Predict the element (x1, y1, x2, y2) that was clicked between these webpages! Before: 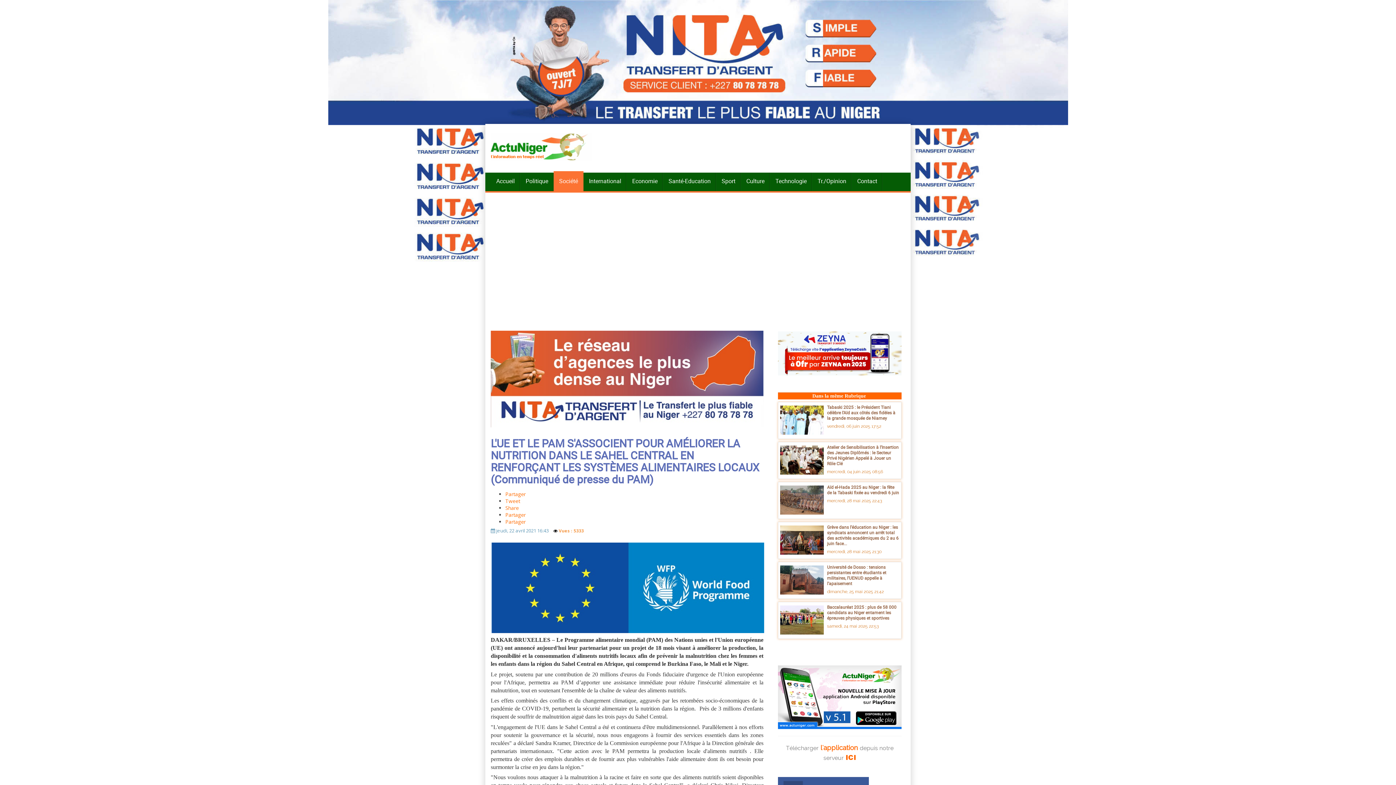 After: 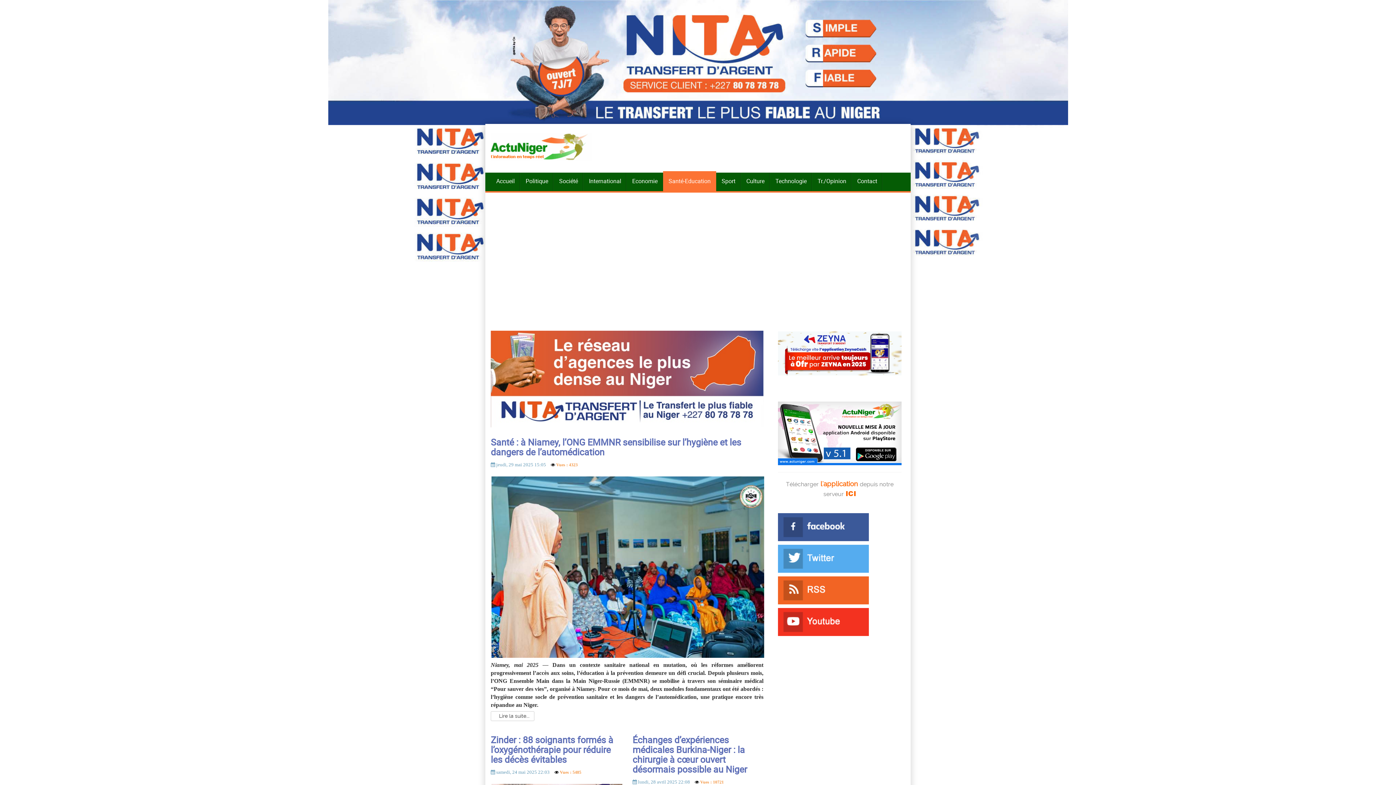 Action: label: Santé-Education bbox: (663, 171, 716, 191)